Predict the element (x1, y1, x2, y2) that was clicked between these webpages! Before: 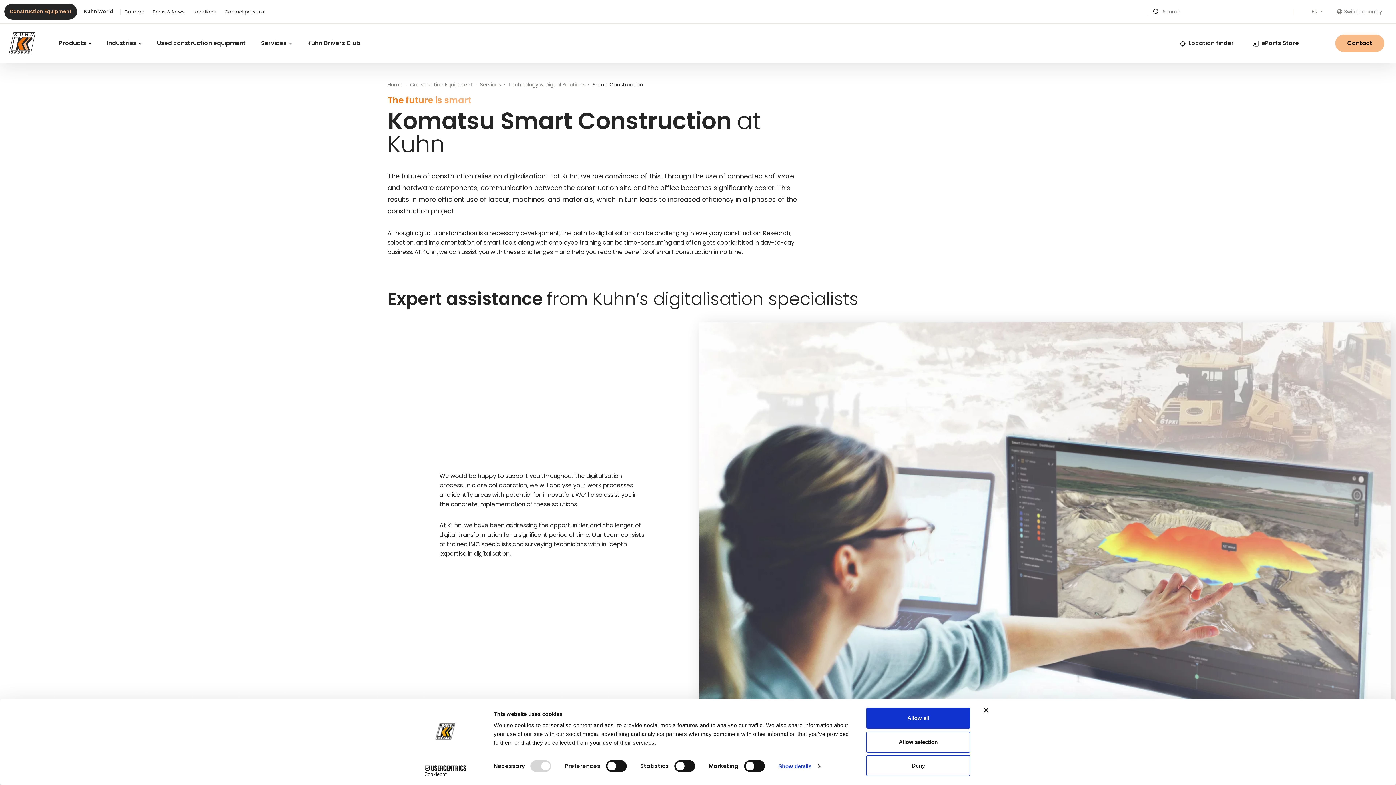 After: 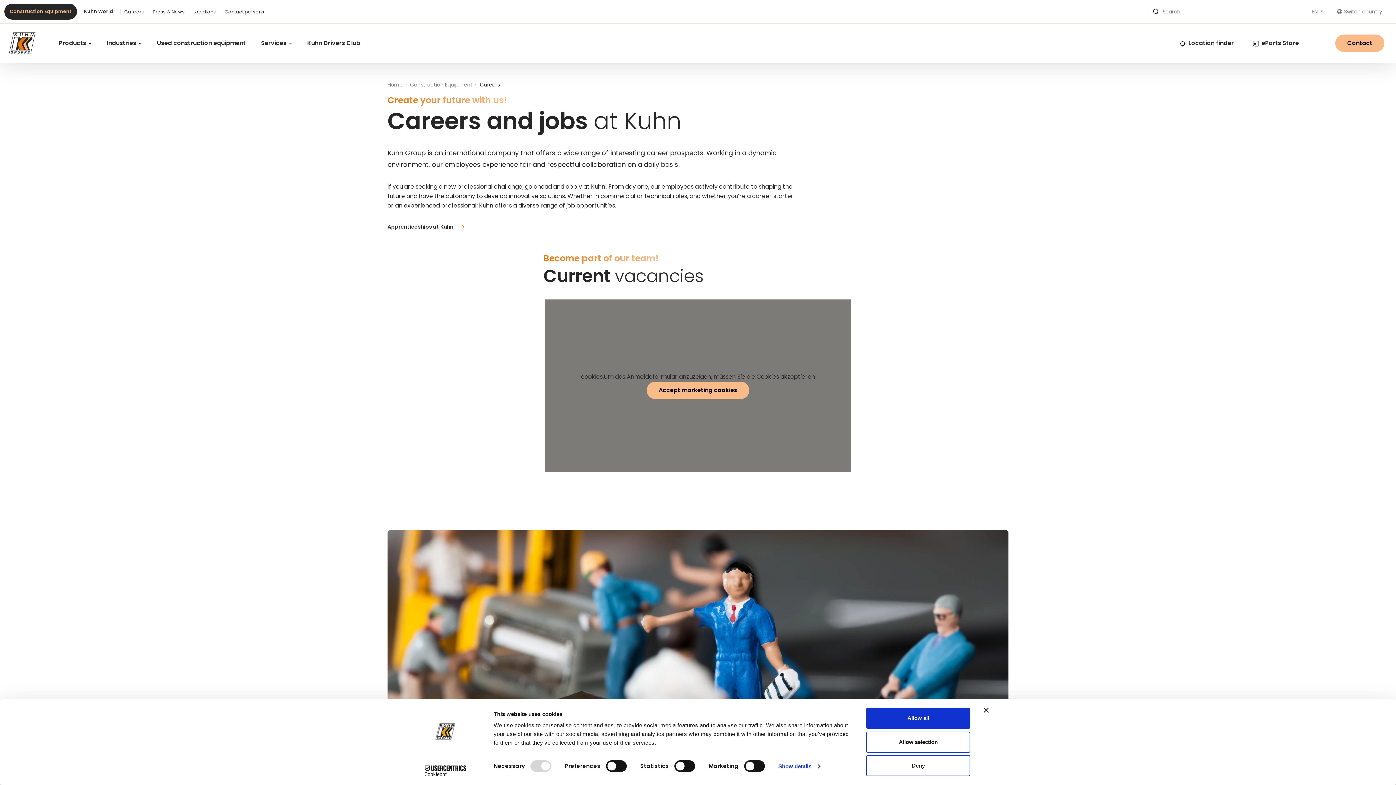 Action: label: Careers bbox: (124, 7, 144, 16)